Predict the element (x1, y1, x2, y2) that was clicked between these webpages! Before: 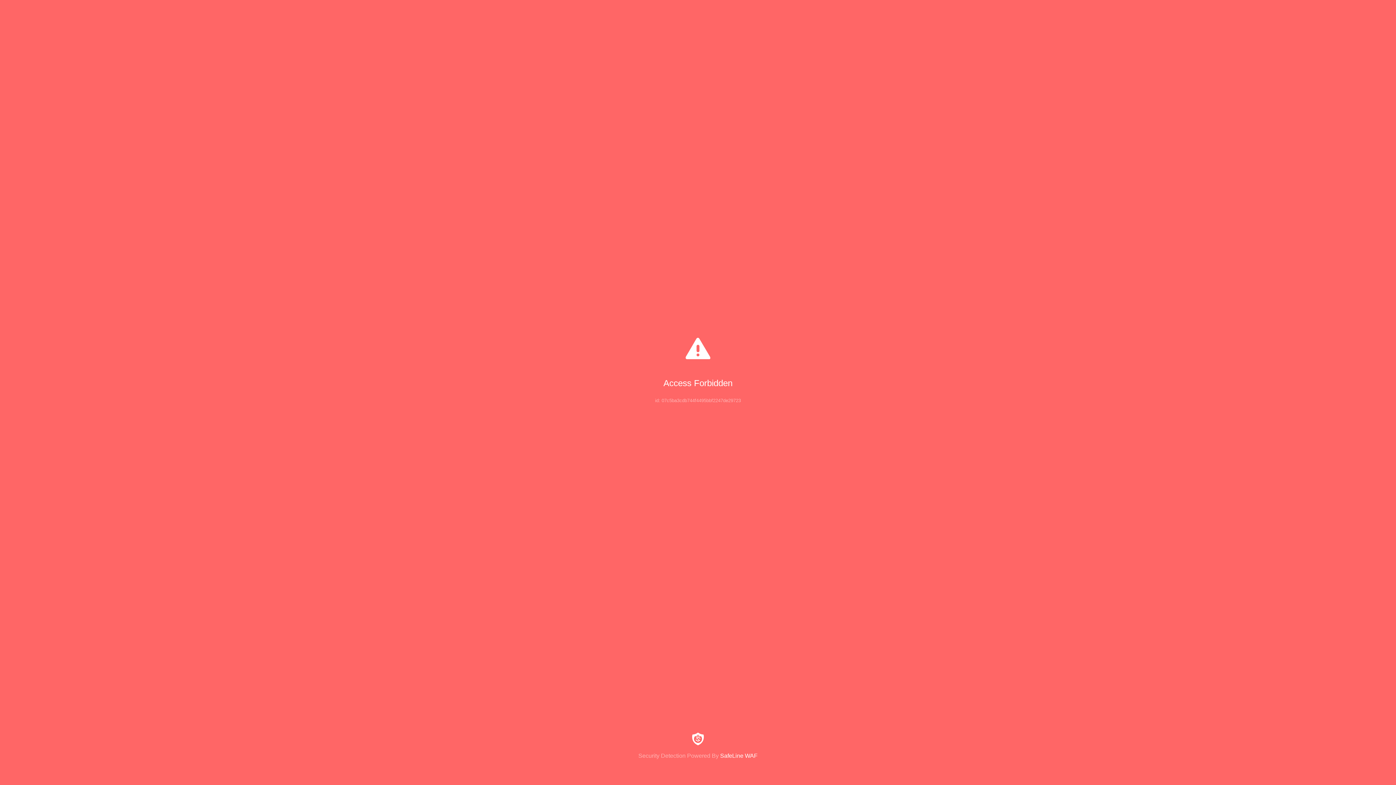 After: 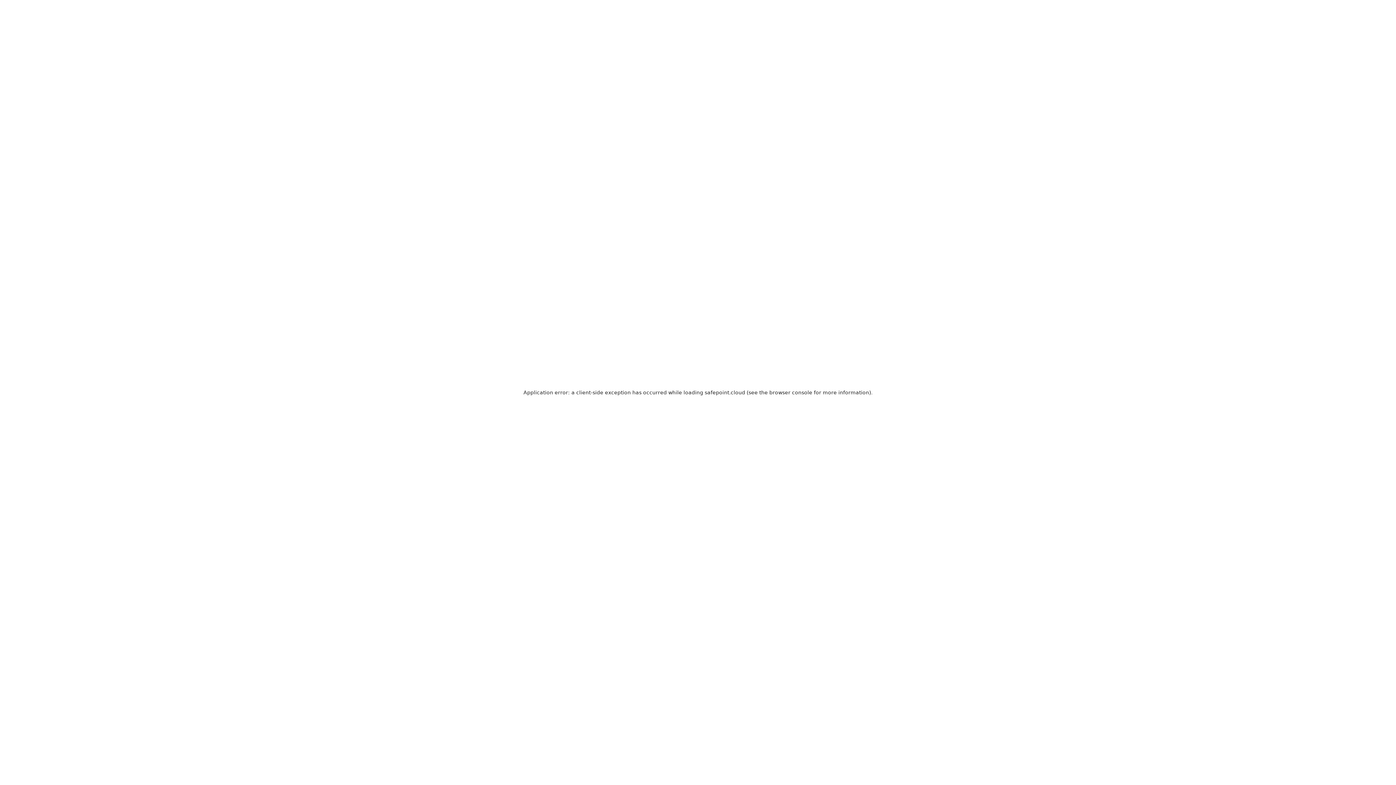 Action: label: Security Detection Powered By SafeLine WAF bbox: (0, 733, 1396, 759)